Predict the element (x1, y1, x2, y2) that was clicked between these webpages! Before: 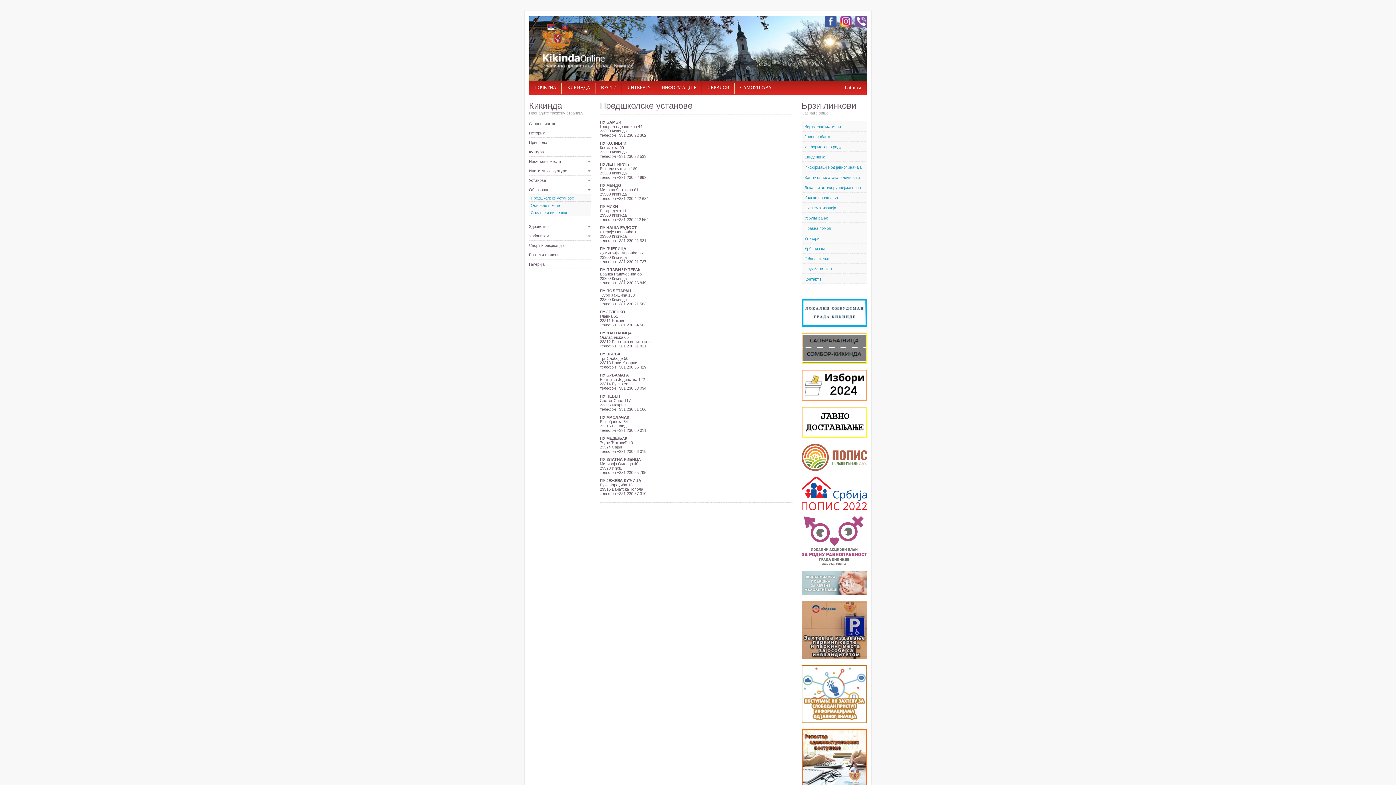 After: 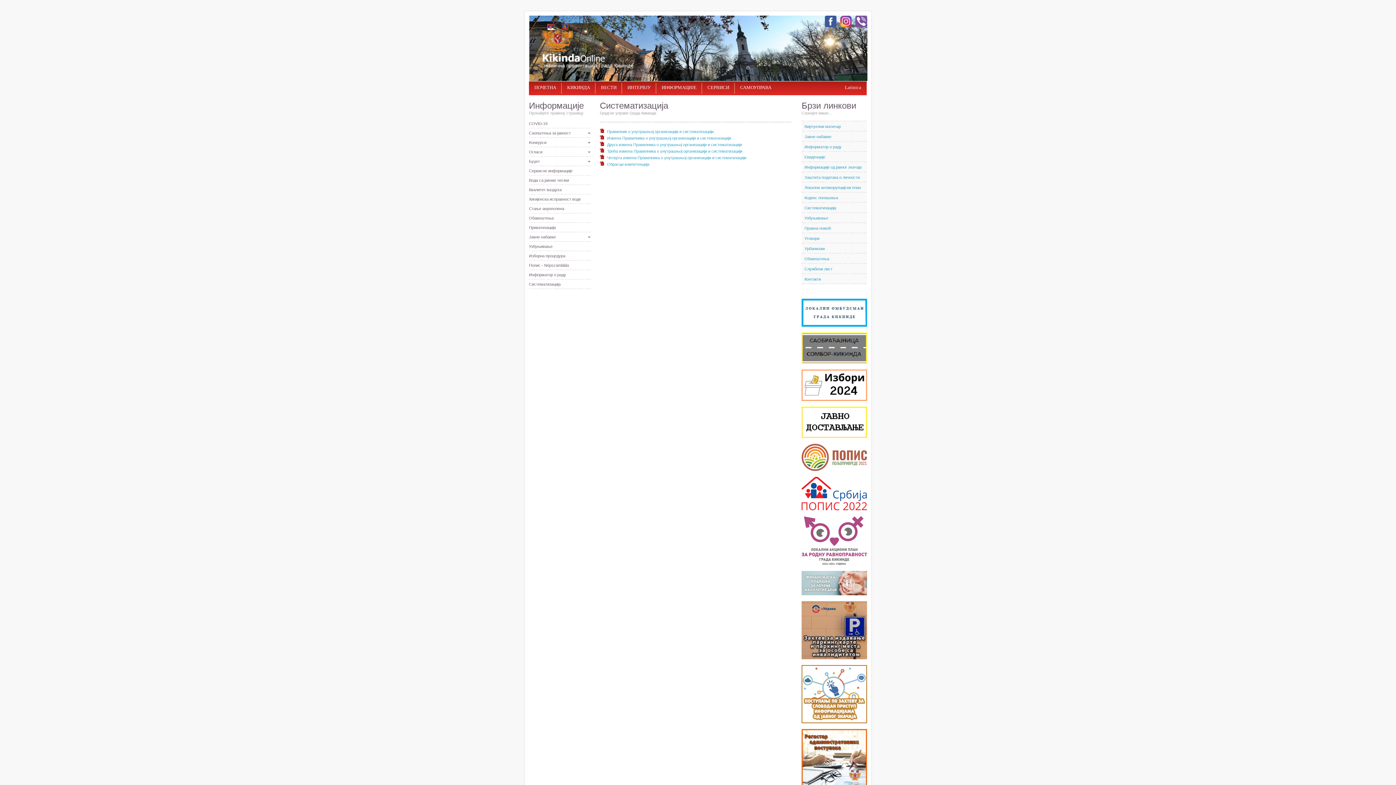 Action: label: Систематизација bbox: (801, 202, 867, 213)